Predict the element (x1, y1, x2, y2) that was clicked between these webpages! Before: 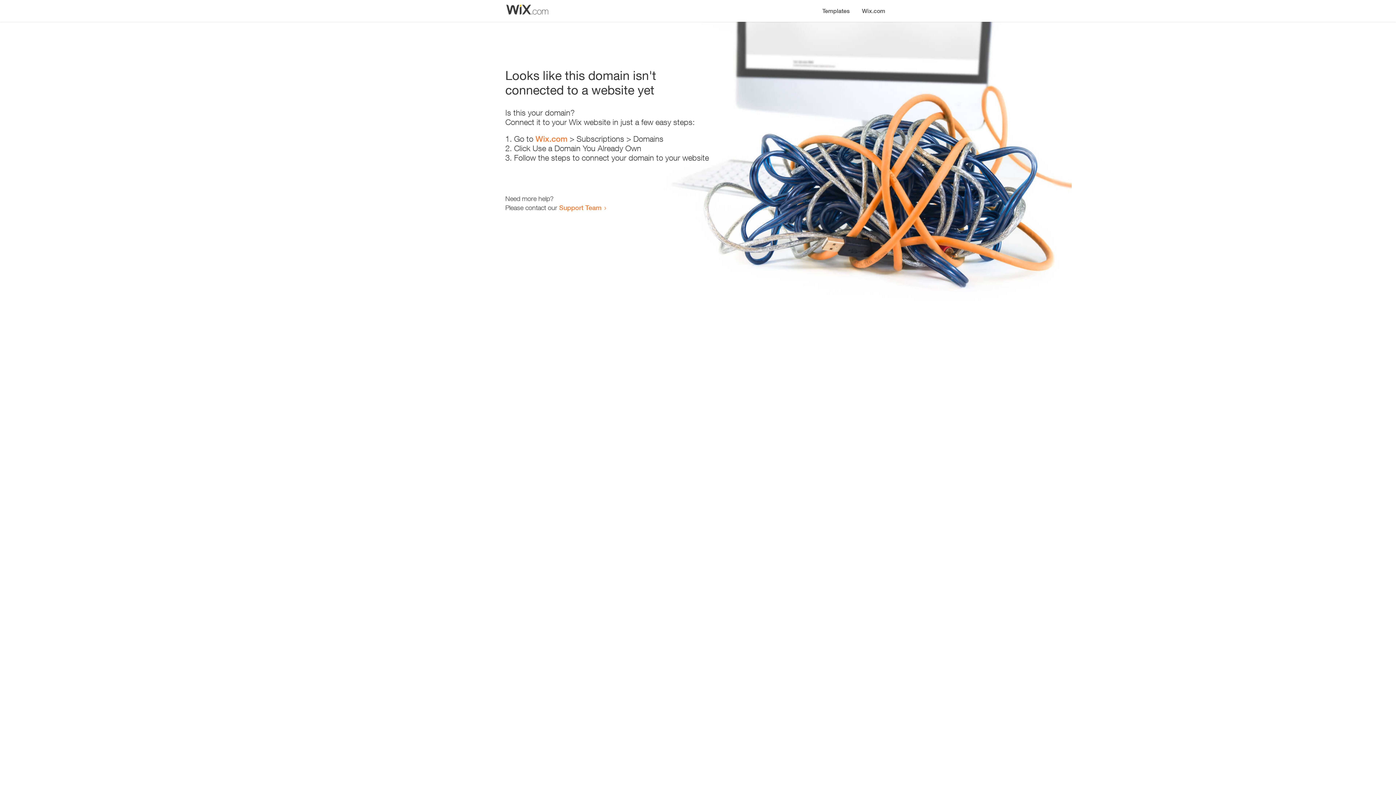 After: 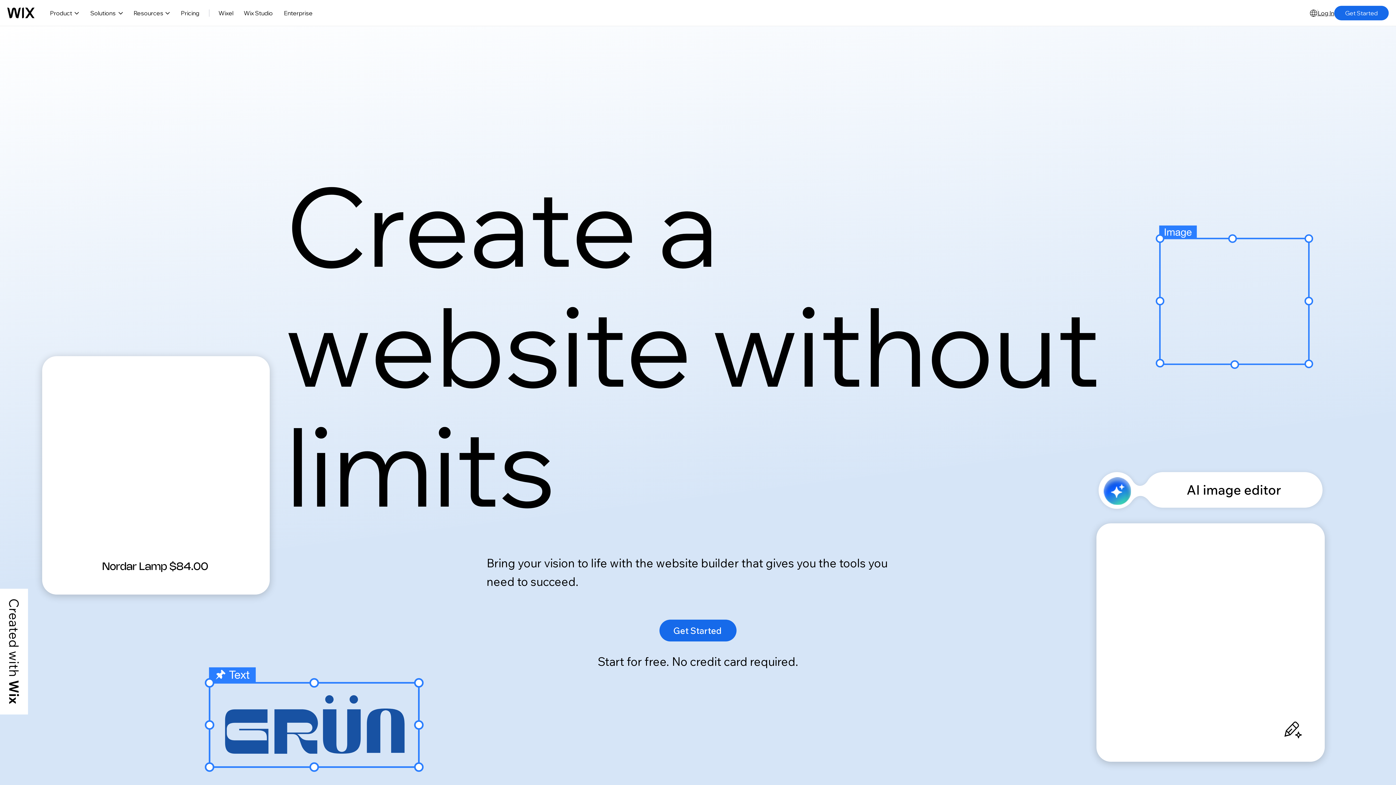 Action: label: Wix.com bbox: (535, 134, 567, 143)